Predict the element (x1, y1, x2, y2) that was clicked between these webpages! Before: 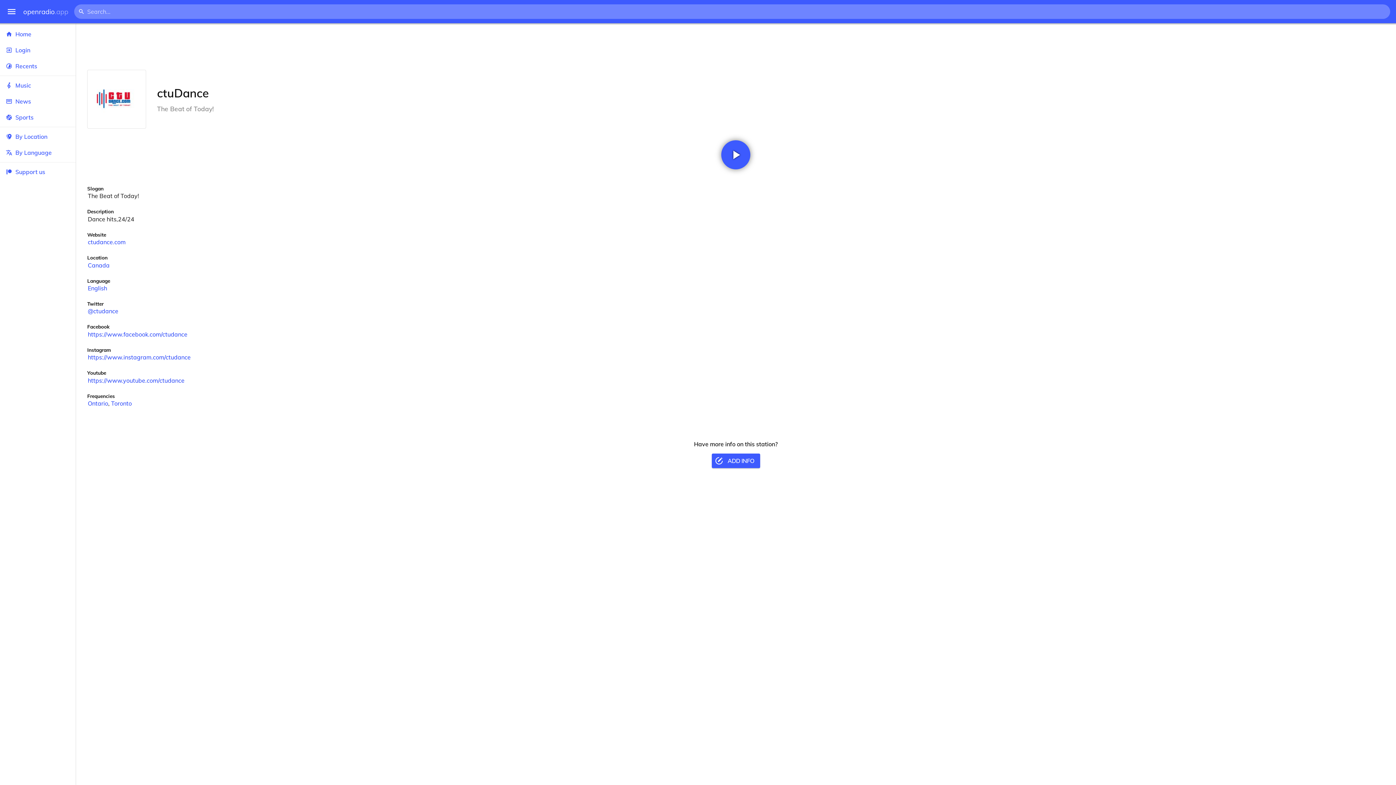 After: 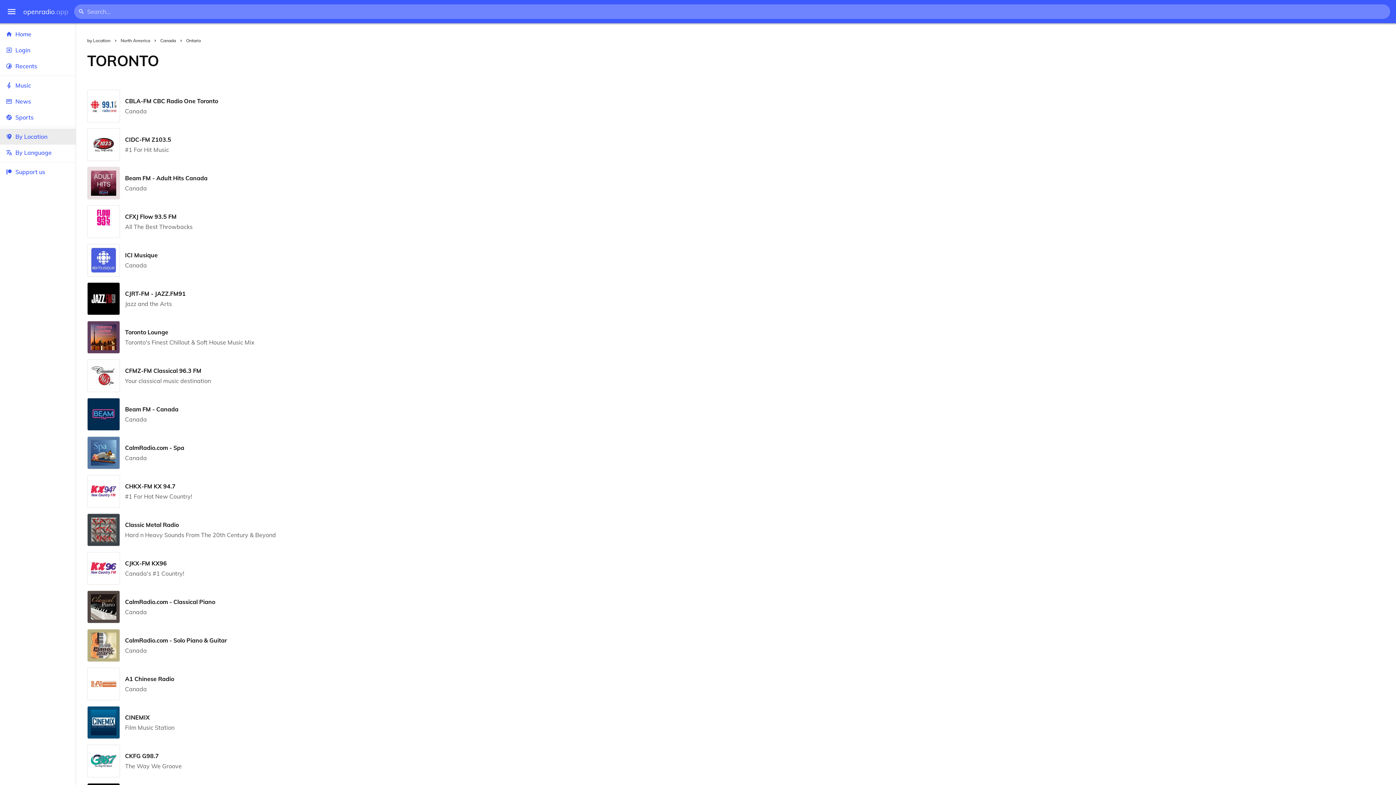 Action: label: Toronto bbox: (111, 399, 131, 407)